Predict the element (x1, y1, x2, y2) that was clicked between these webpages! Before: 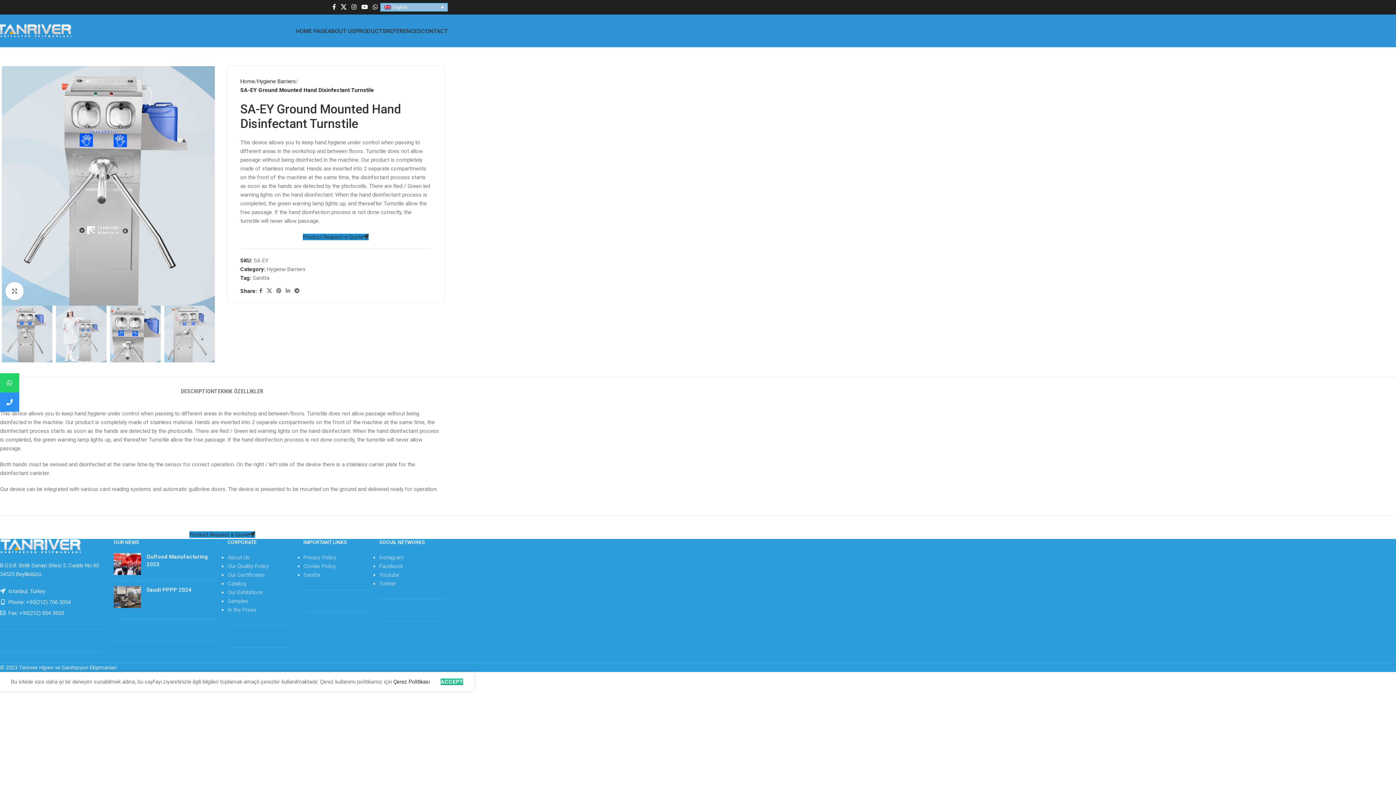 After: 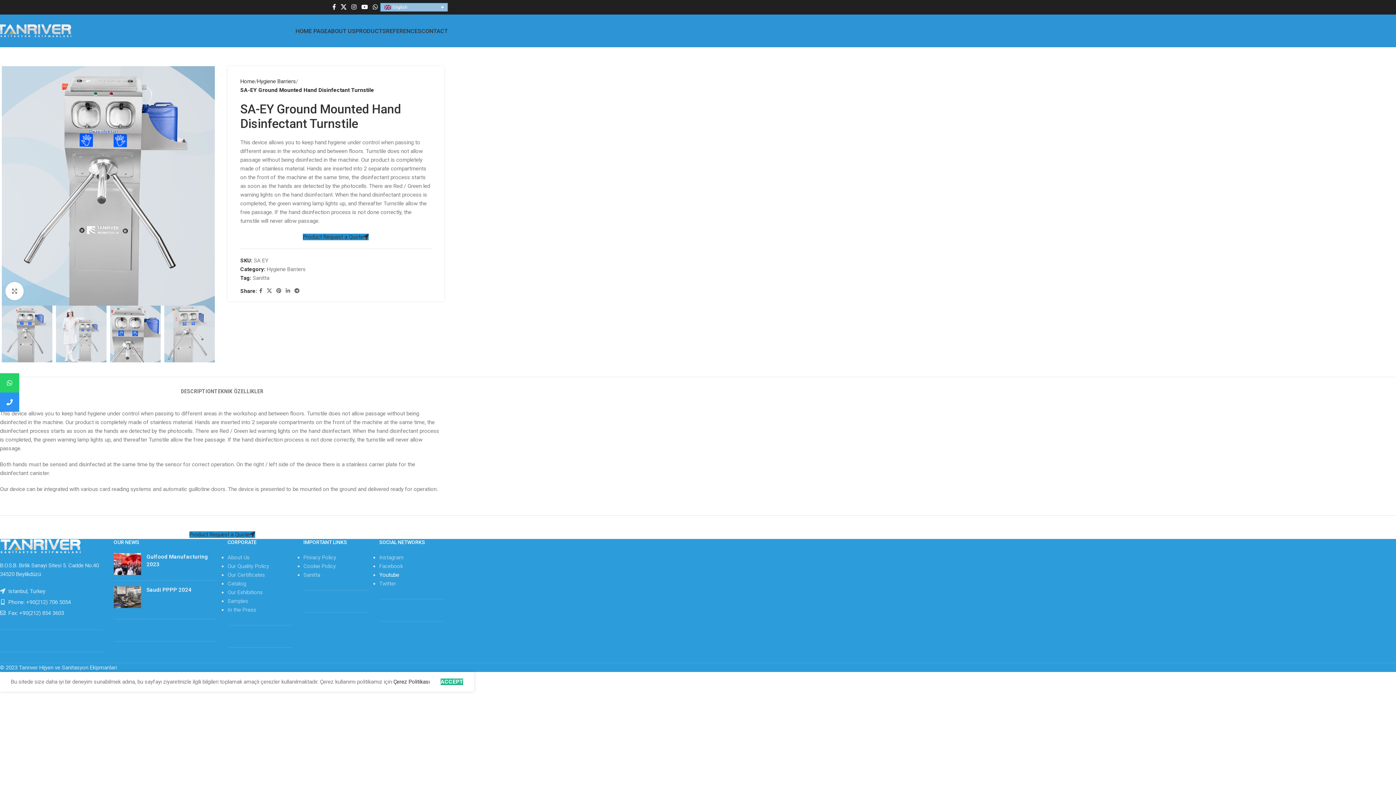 Action: bbox: (379, 572, 399, 578) label: Youtube